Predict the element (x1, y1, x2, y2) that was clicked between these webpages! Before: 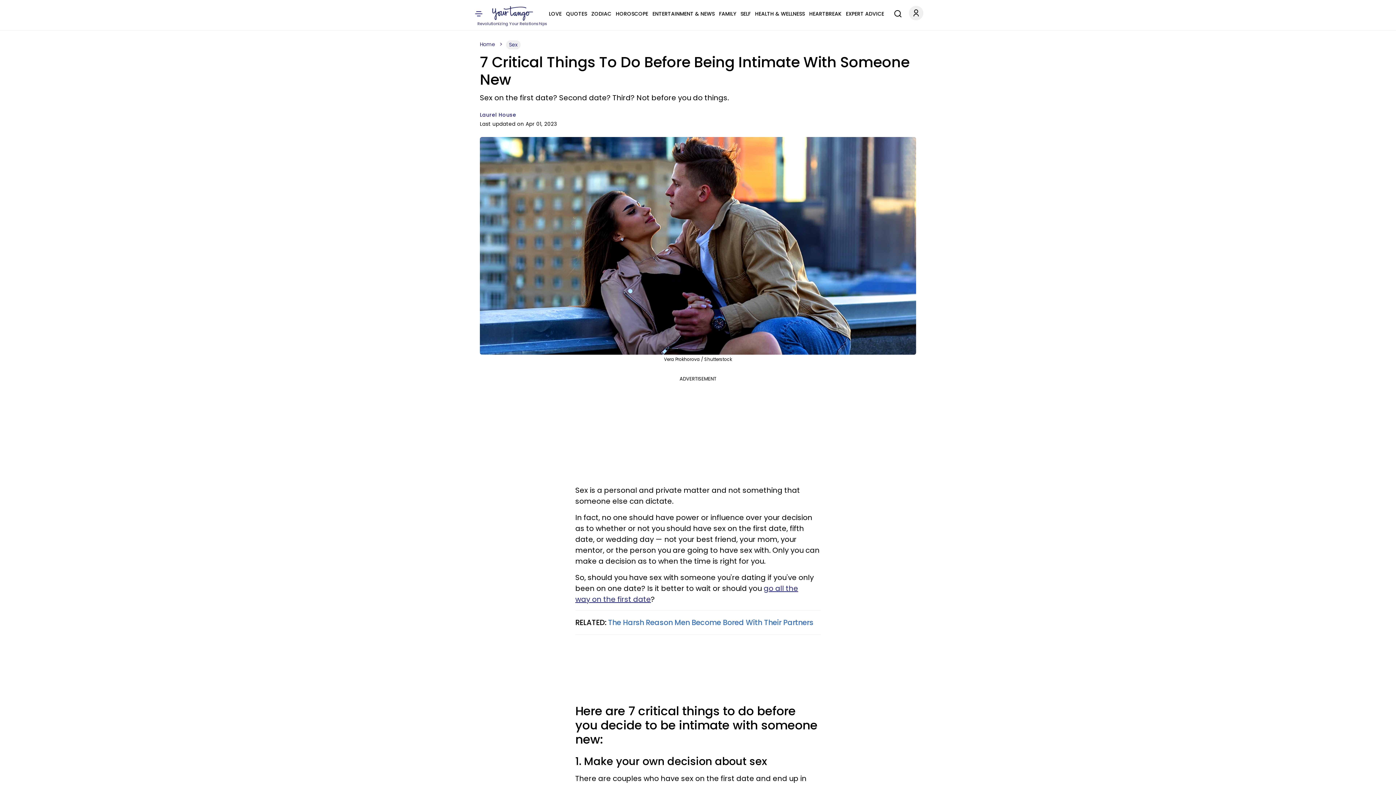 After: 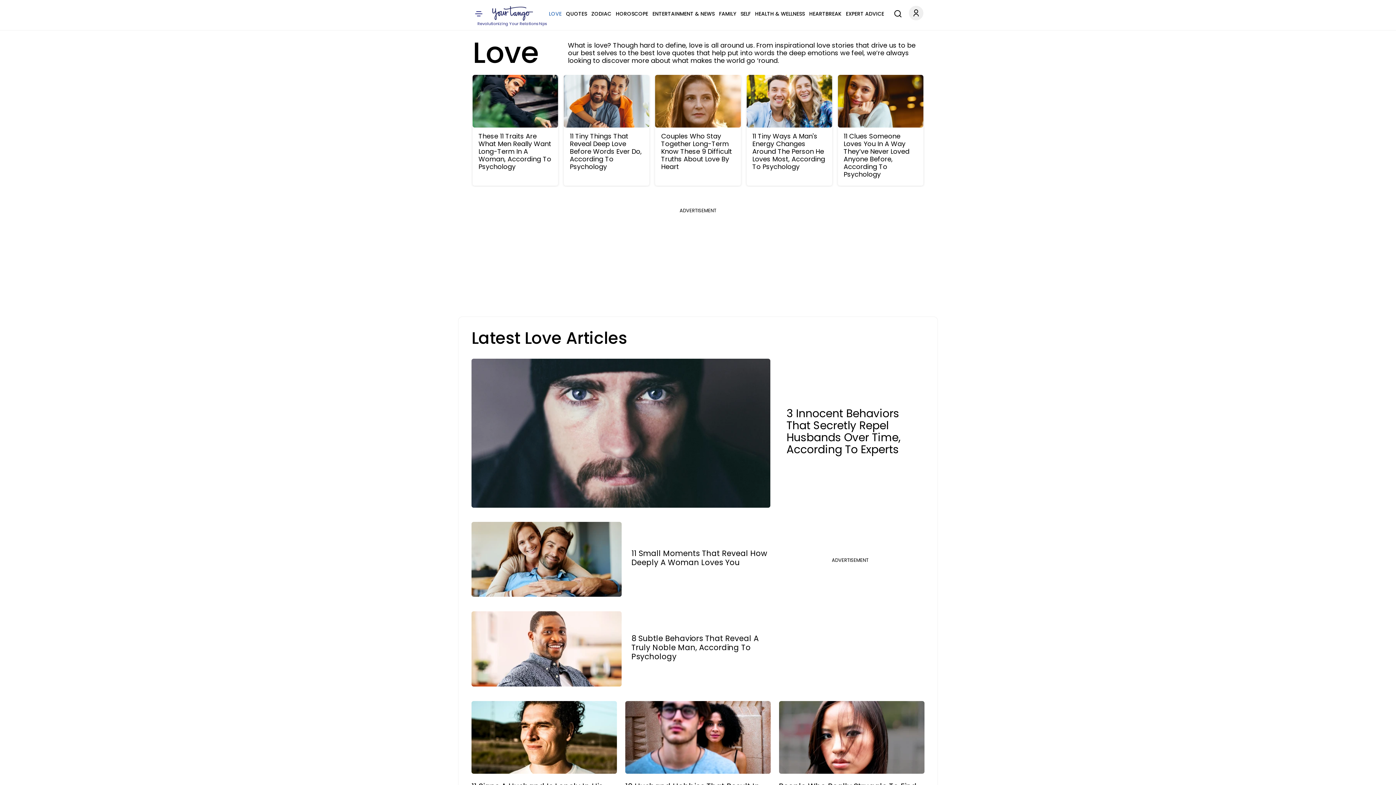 Action: bbox: (549, 9, 561, 18) label: LOVE